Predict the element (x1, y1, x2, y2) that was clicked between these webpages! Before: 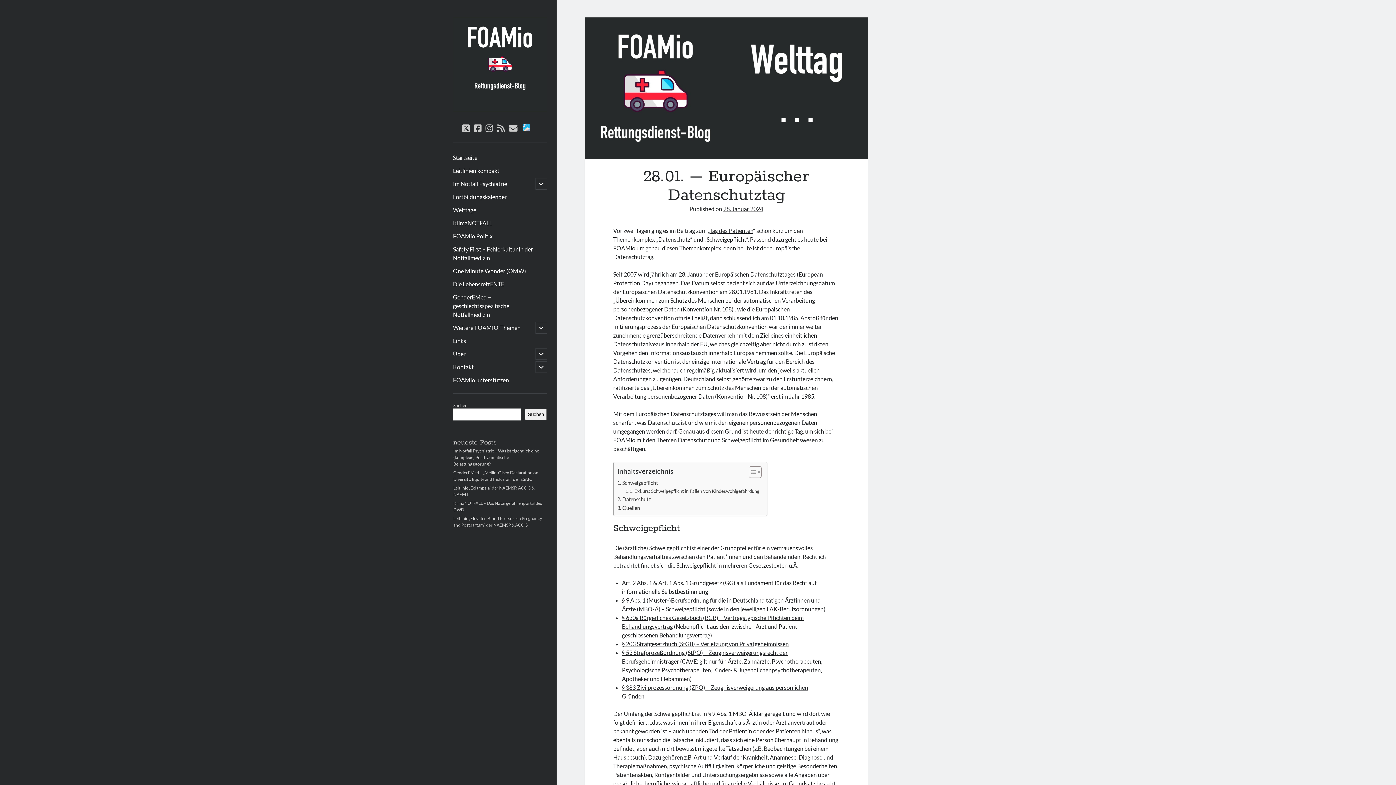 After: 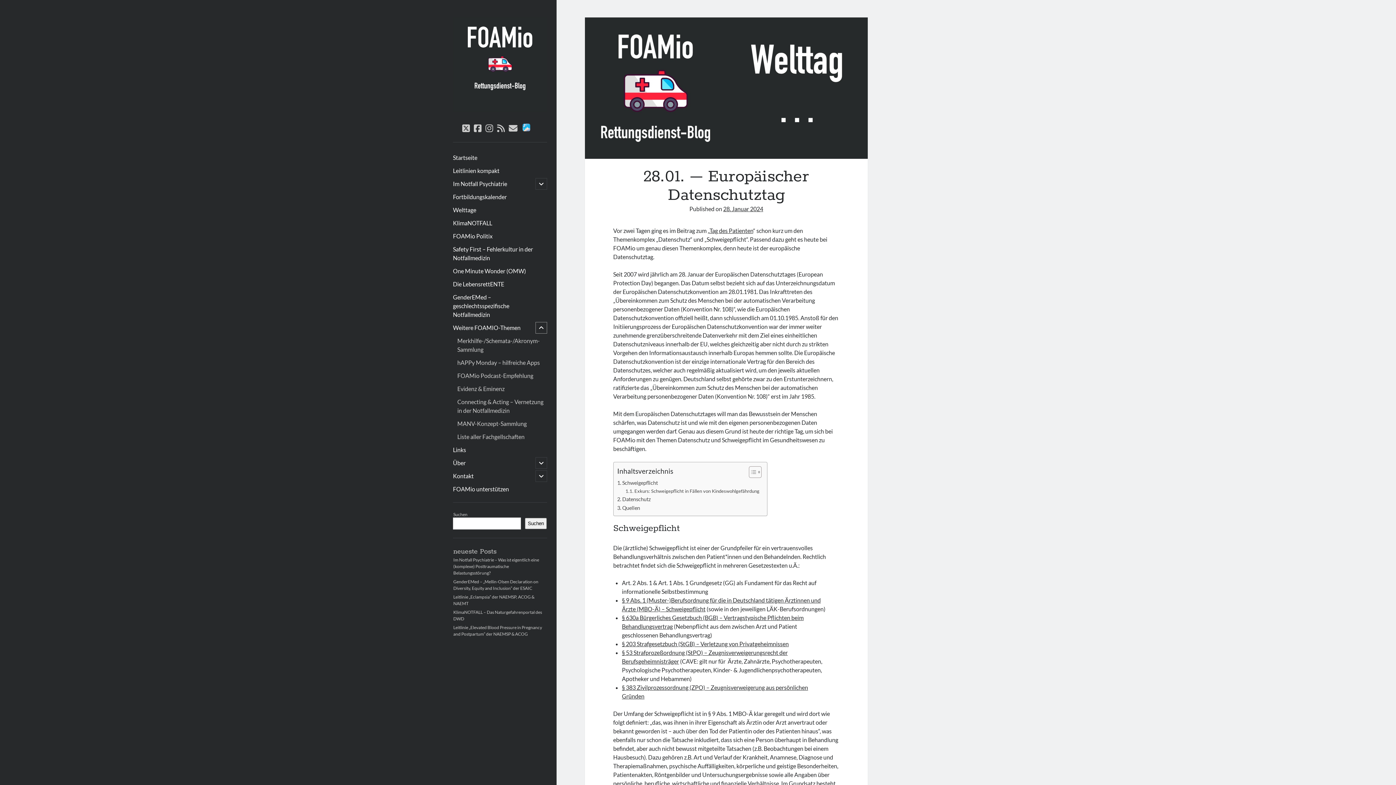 Action: label: open child menu bbox: (535, 322, 547, 333)